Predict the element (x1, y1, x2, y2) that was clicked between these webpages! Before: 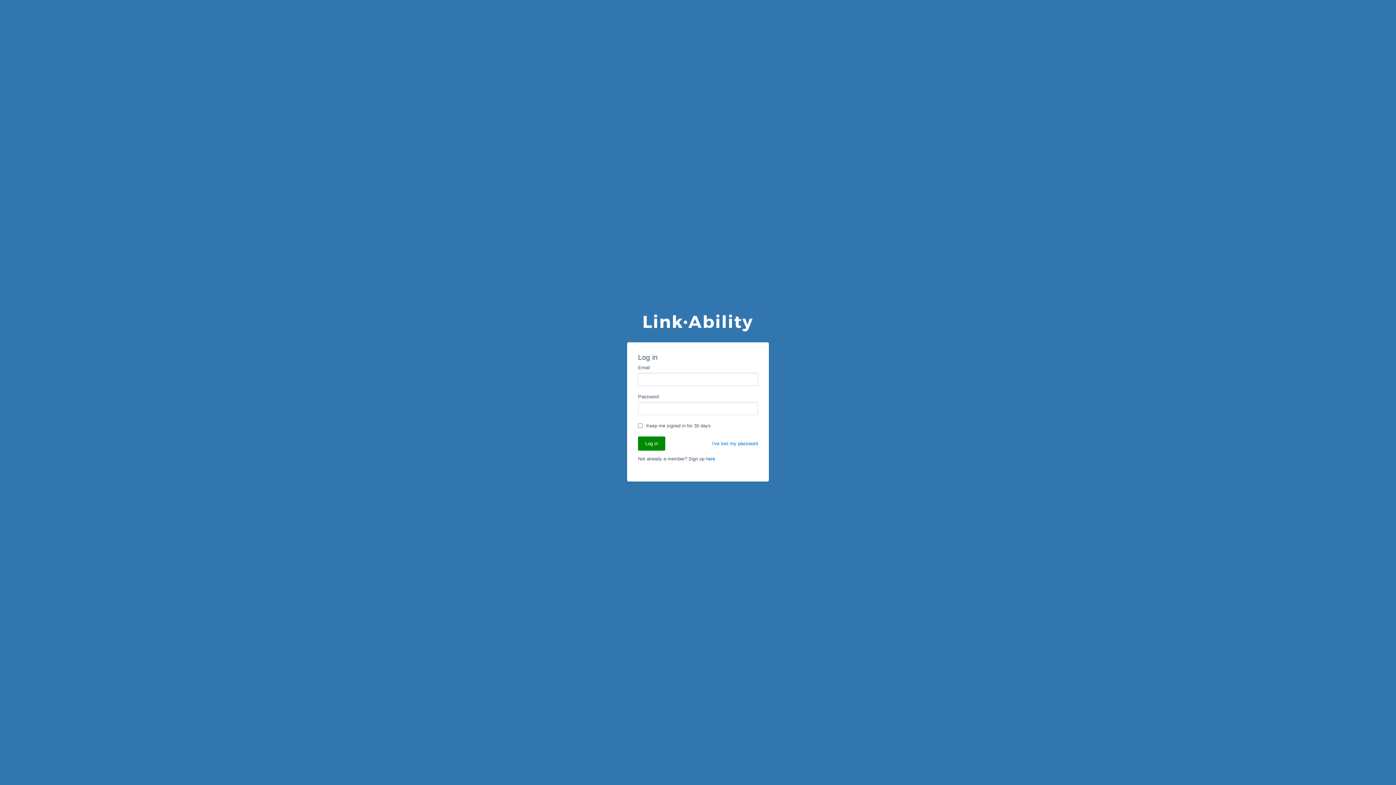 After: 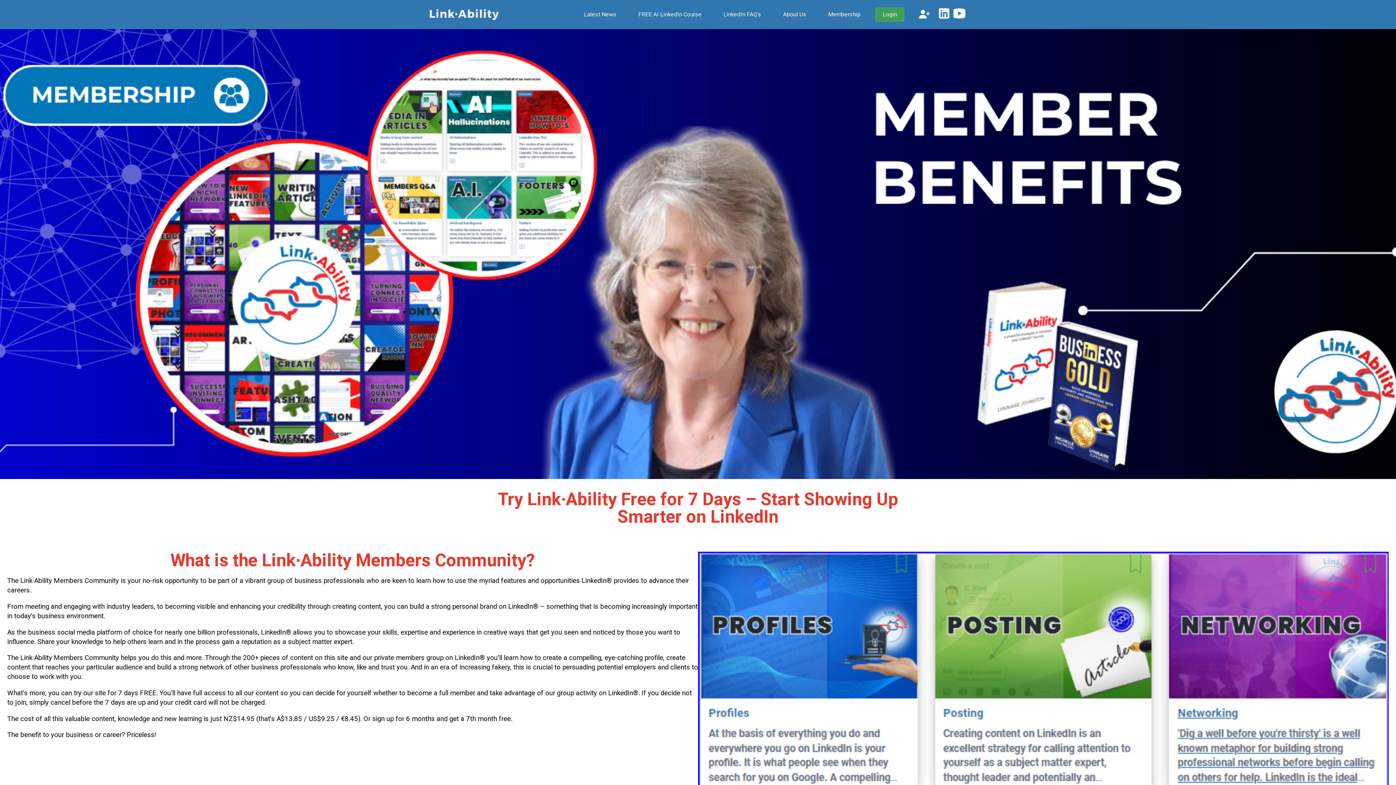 Action: label: here bbox: (706, 456, 715, 461)